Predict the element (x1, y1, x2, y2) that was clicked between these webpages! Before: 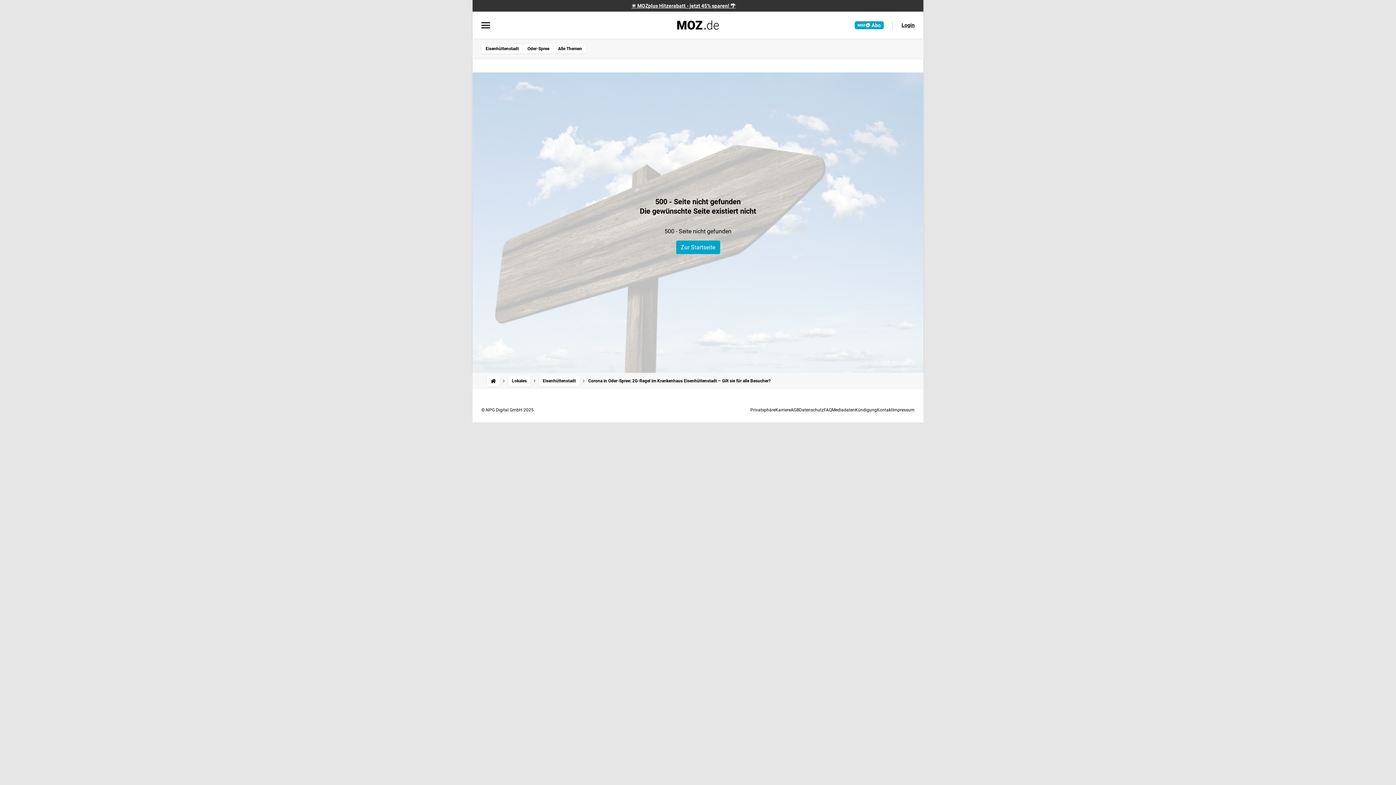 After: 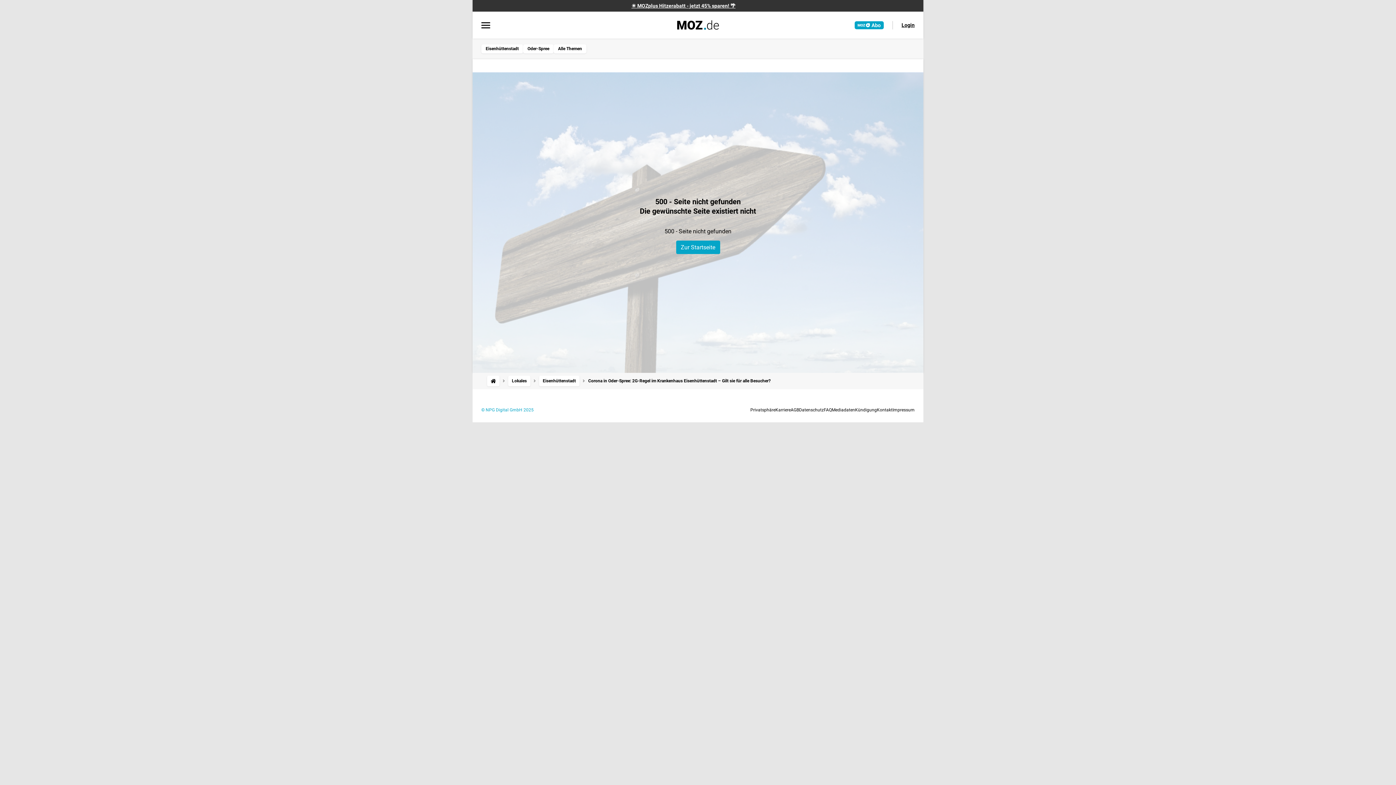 Action: label: © NPG Digital GmbH 2025 bbox: (481, 407, 533, 412)